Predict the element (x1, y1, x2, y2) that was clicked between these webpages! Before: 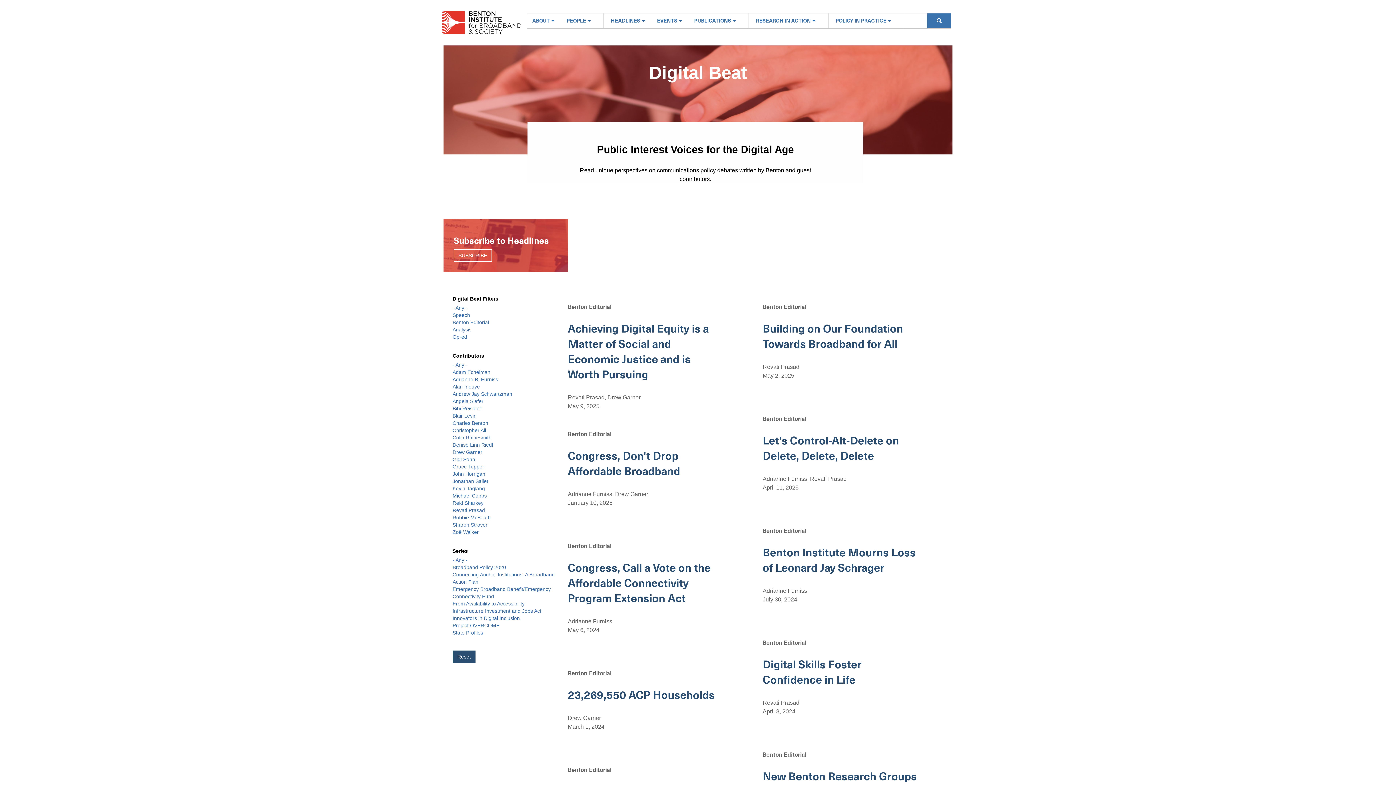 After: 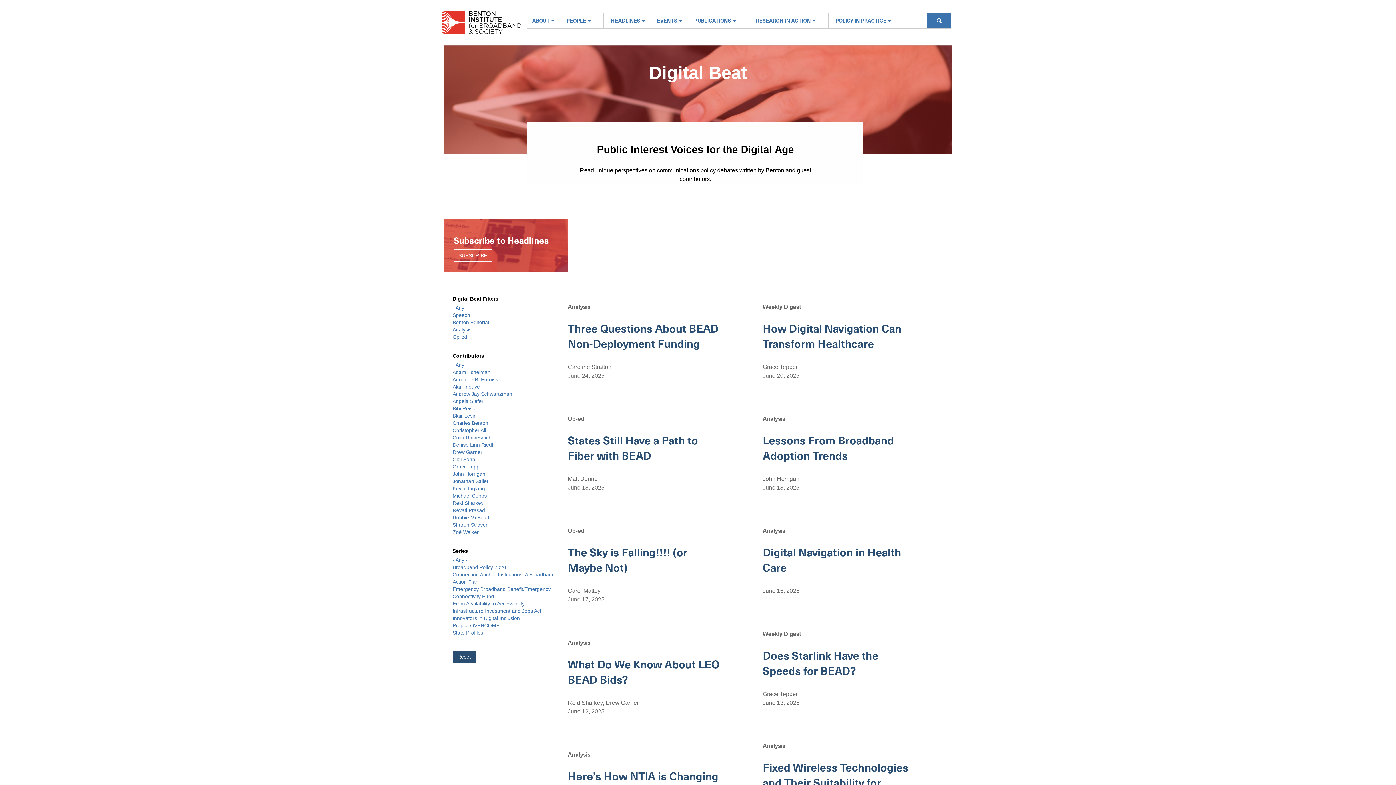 Action: bbox: (452, 651, 475, 663) label: Reset